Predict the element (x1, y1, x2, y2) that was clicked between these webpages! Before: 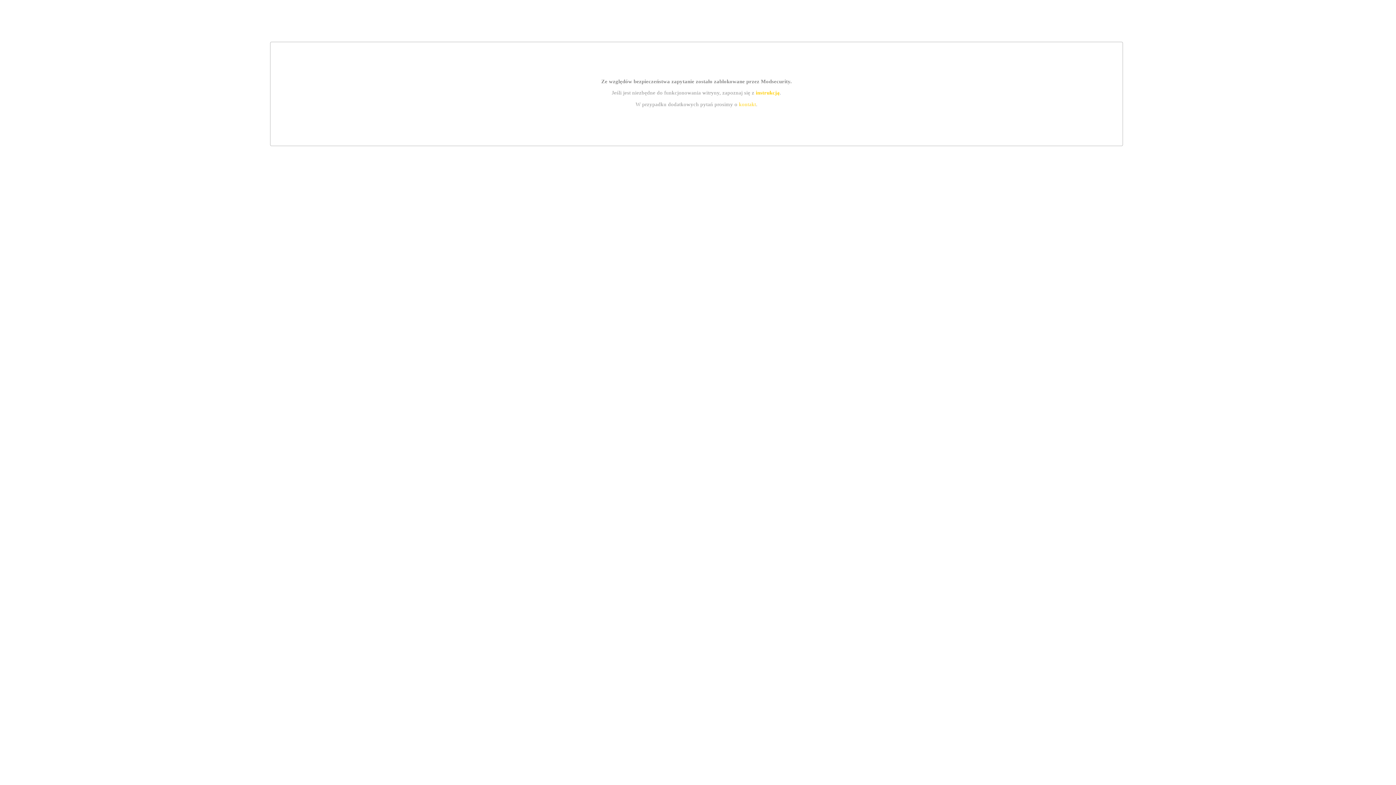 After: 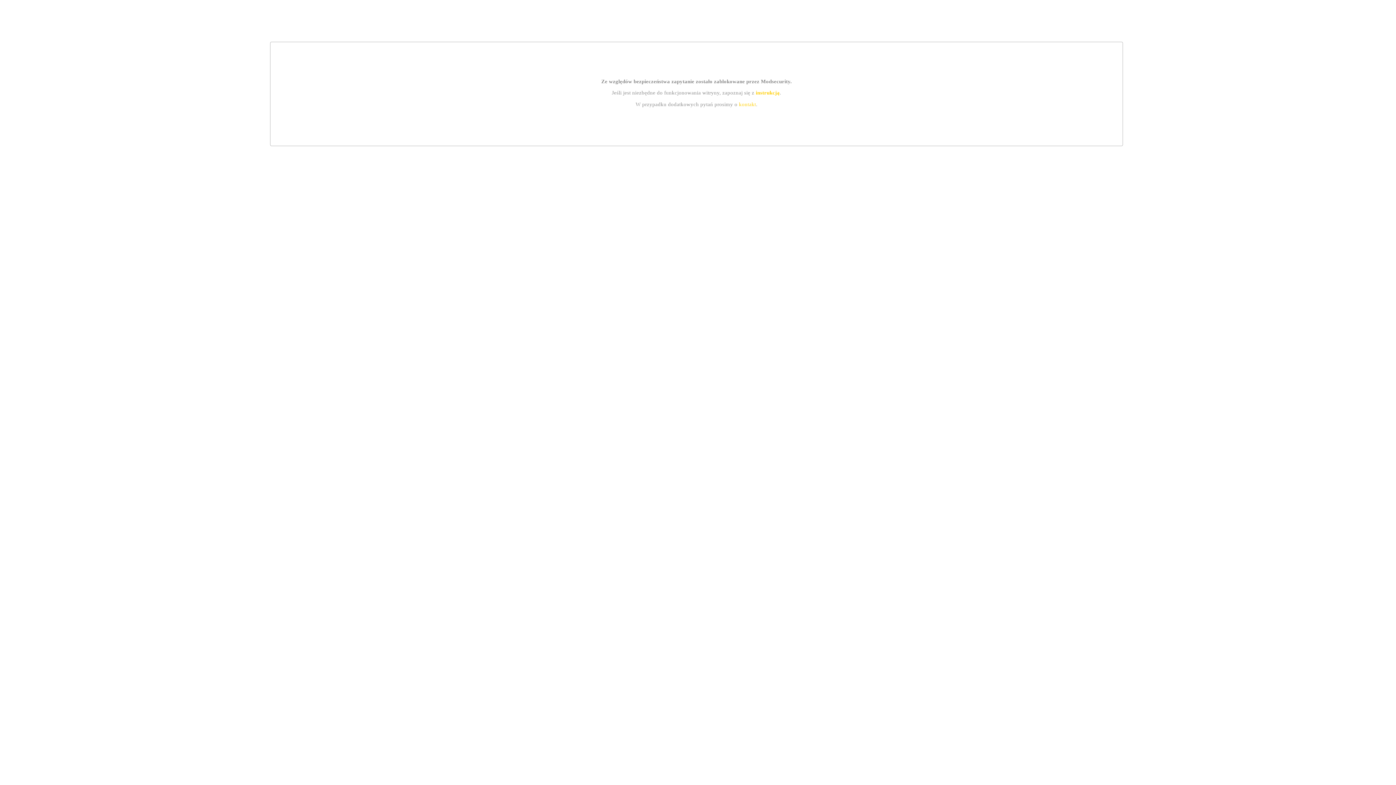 Action: label: kontakt bbox: (739, 101, 756, 107)